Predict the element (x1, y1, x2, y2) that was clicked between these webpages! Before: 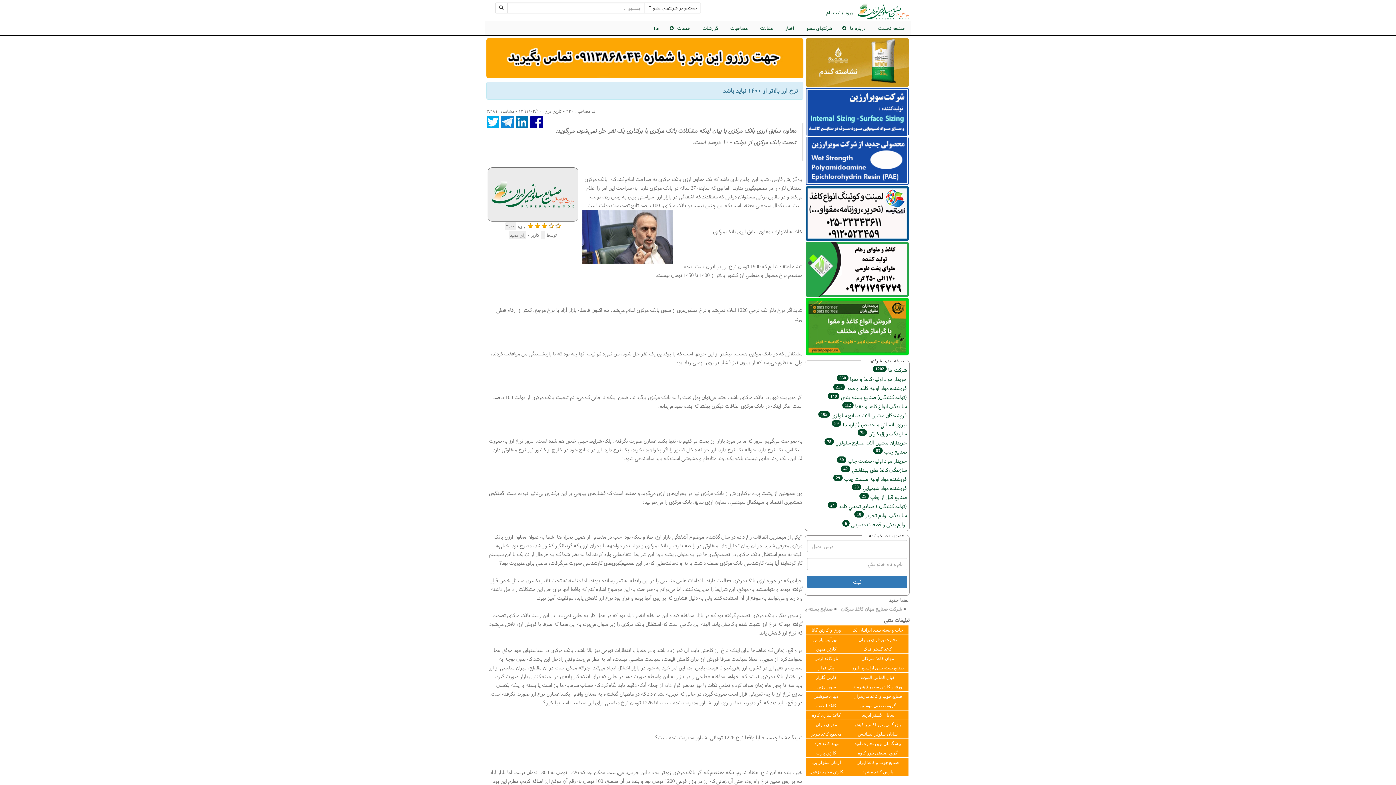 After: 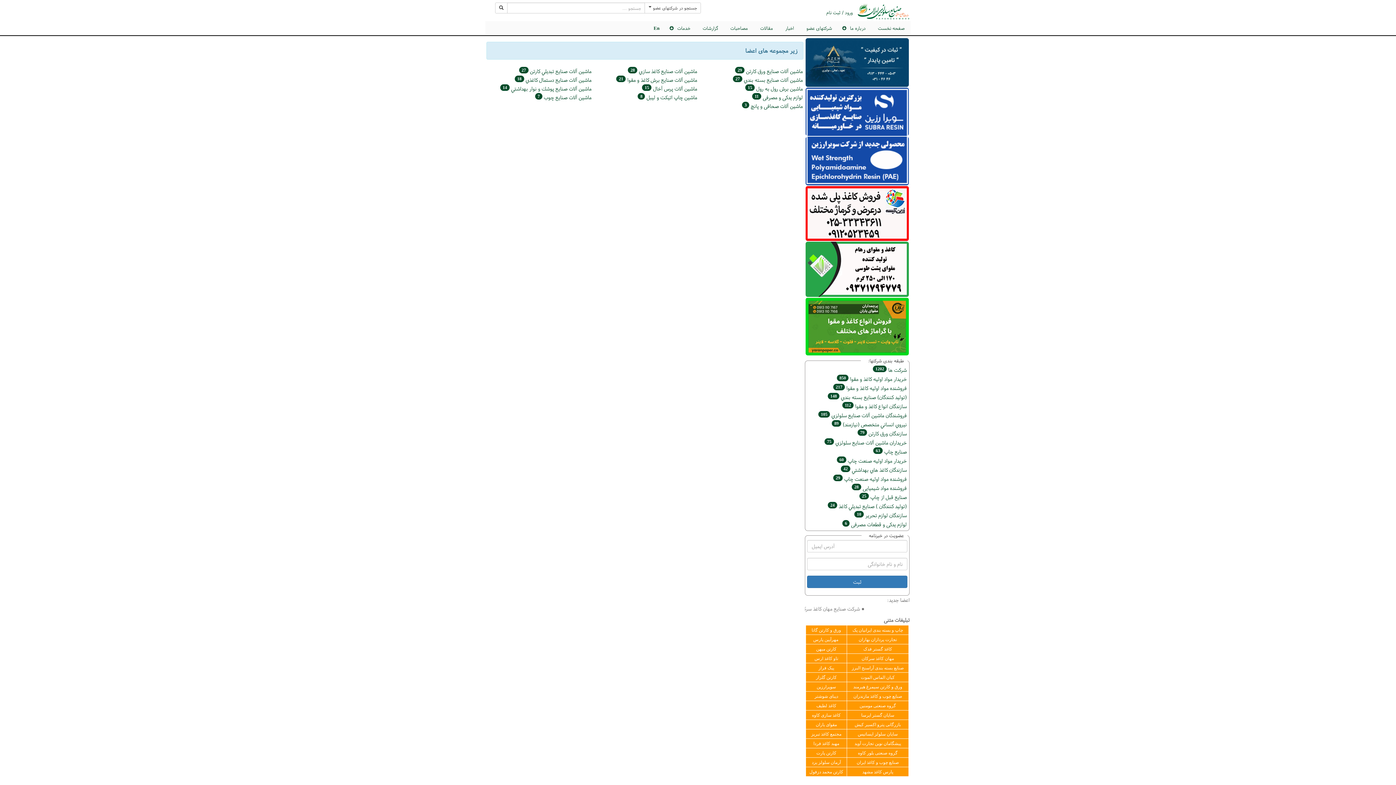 Action: label: خریداران ماشين آلات صنايع سلولزي 75 bbox: (824, 438, 906, 446)